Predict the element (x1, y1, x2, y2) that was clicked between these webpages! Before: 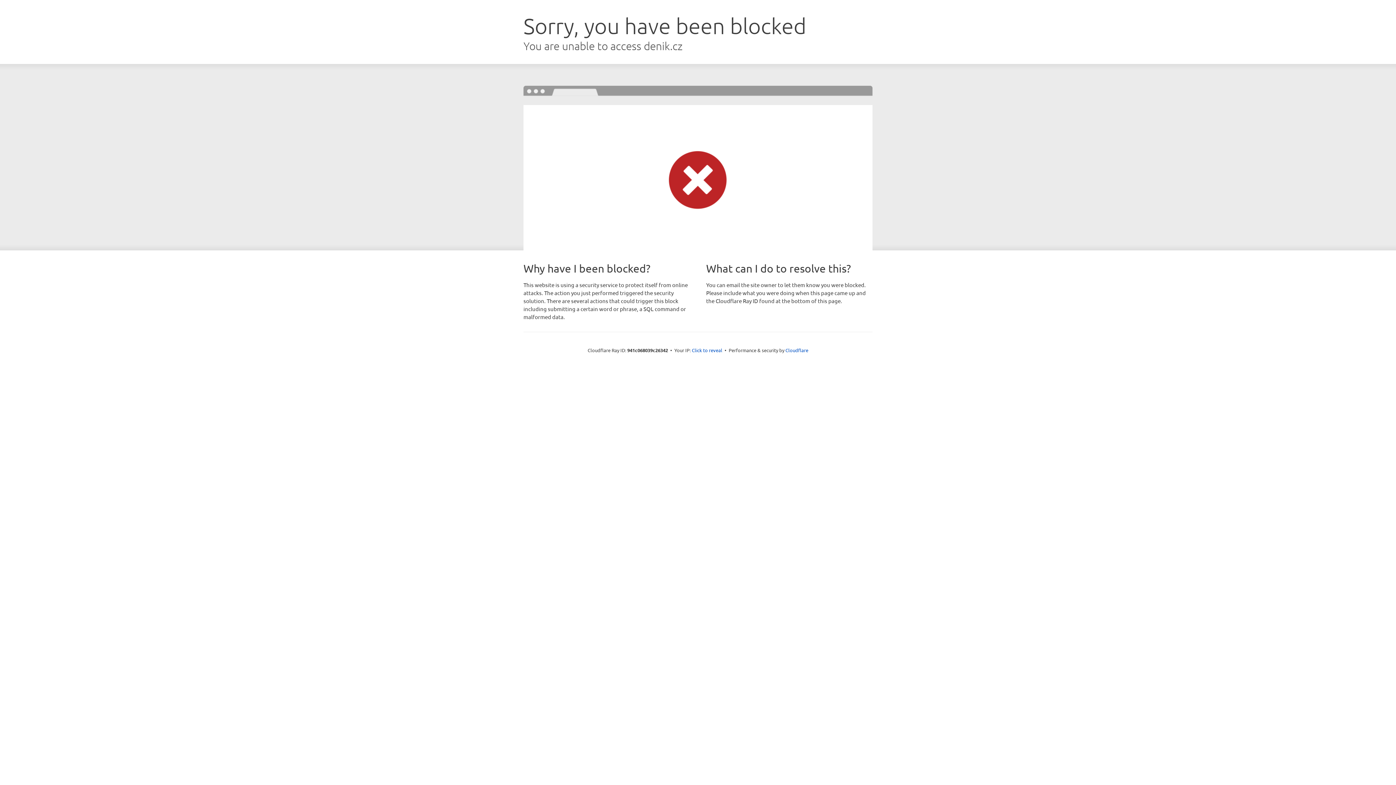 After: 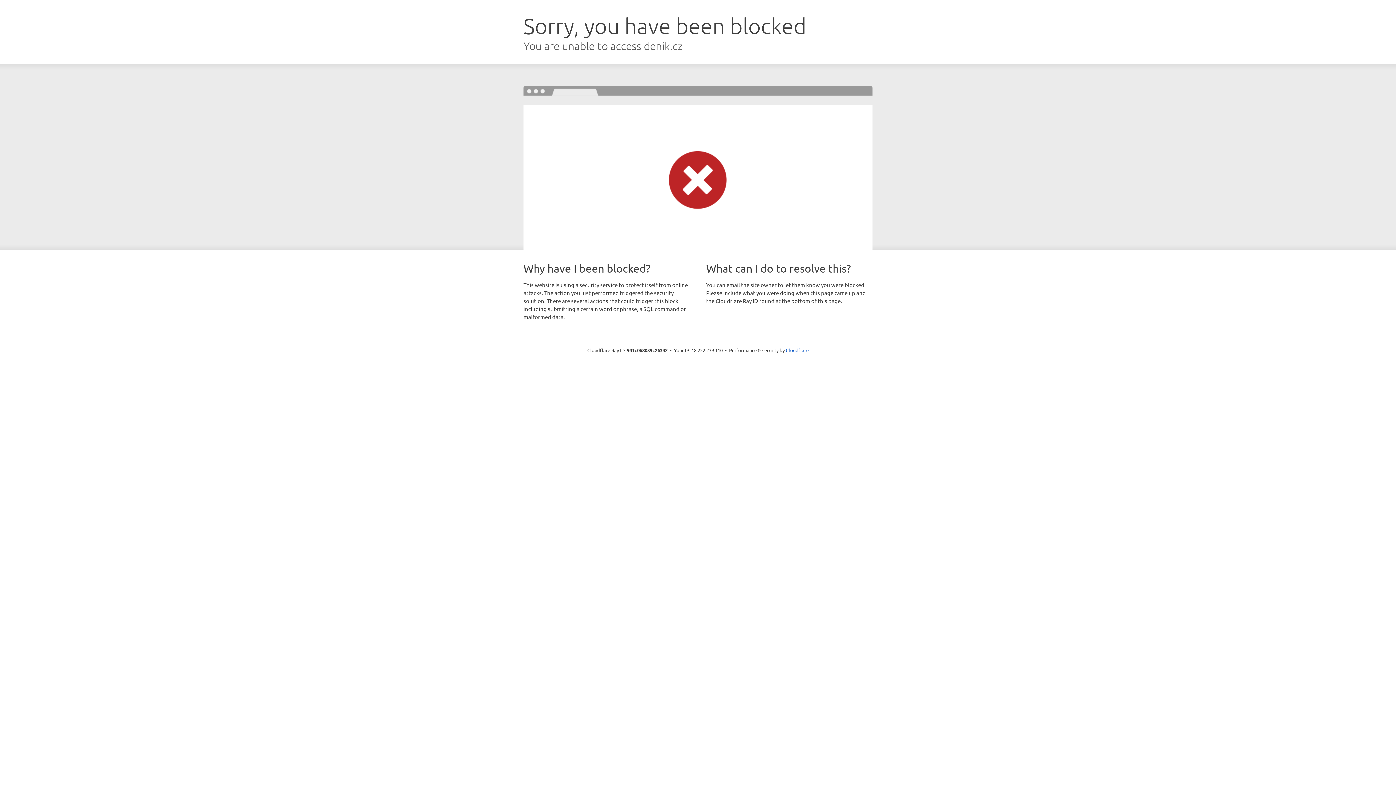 Action: bbox: (692, 346, 722, 353) label: Click to reveal